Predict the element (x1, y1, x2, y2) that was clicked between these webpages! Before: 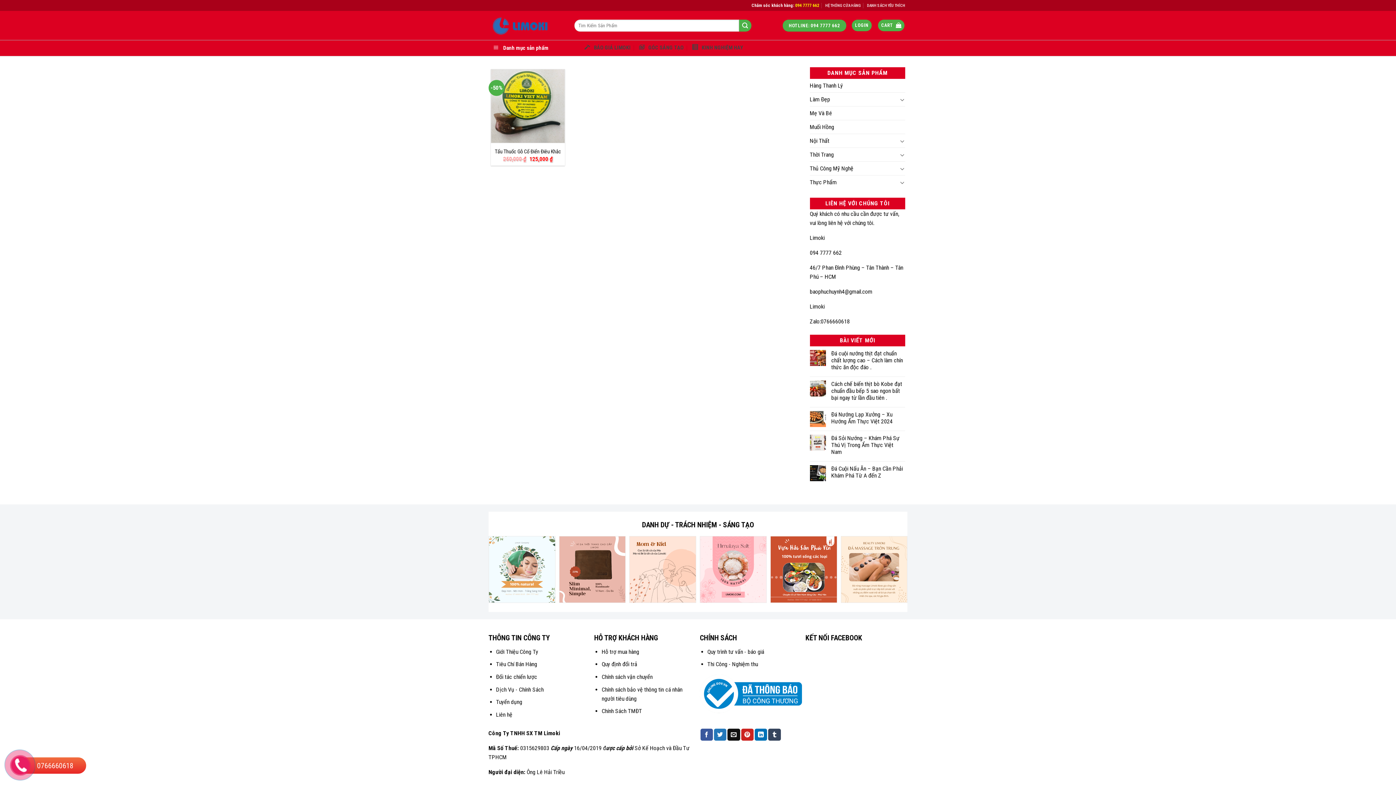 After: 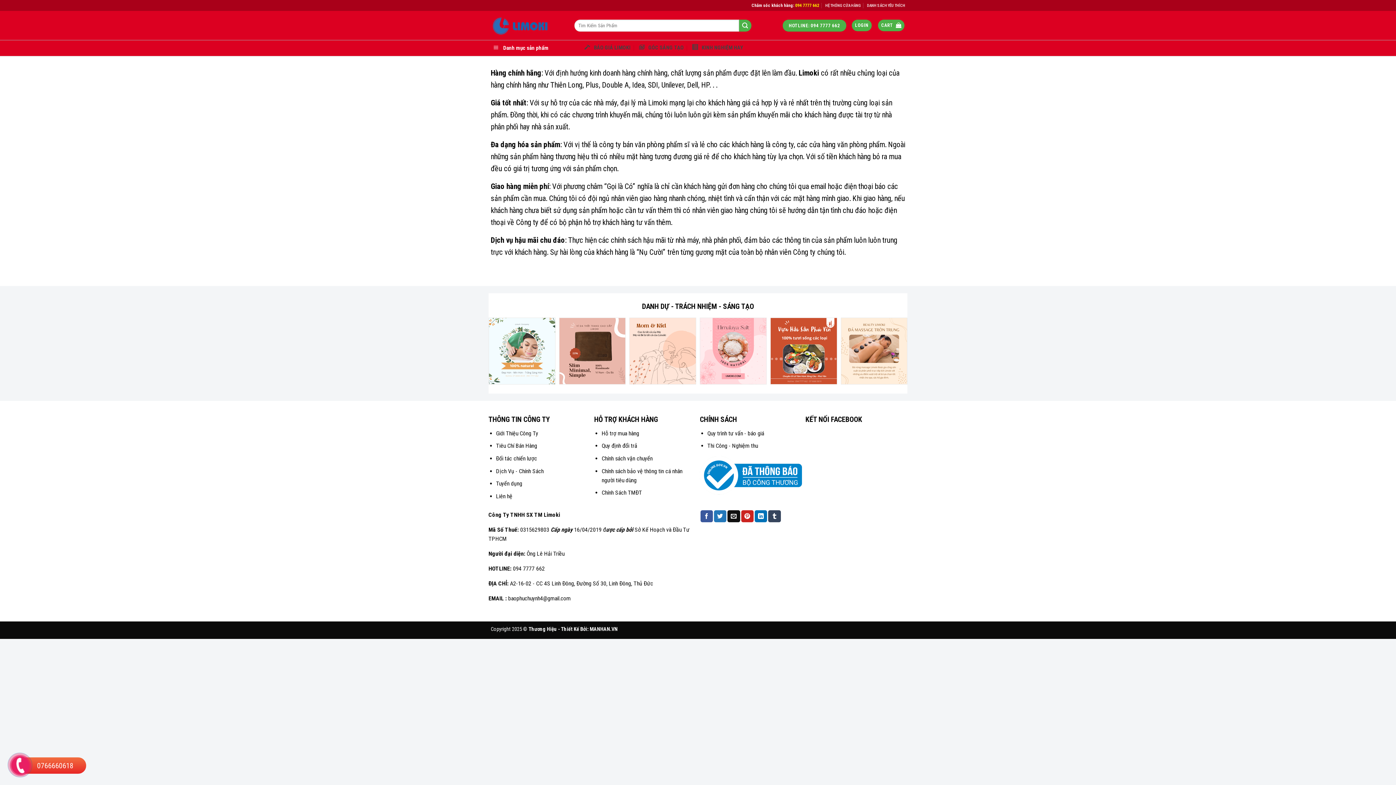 Action: label: Tiêu Chí Bán Hàng bbox: (496, 661, 537, 668)